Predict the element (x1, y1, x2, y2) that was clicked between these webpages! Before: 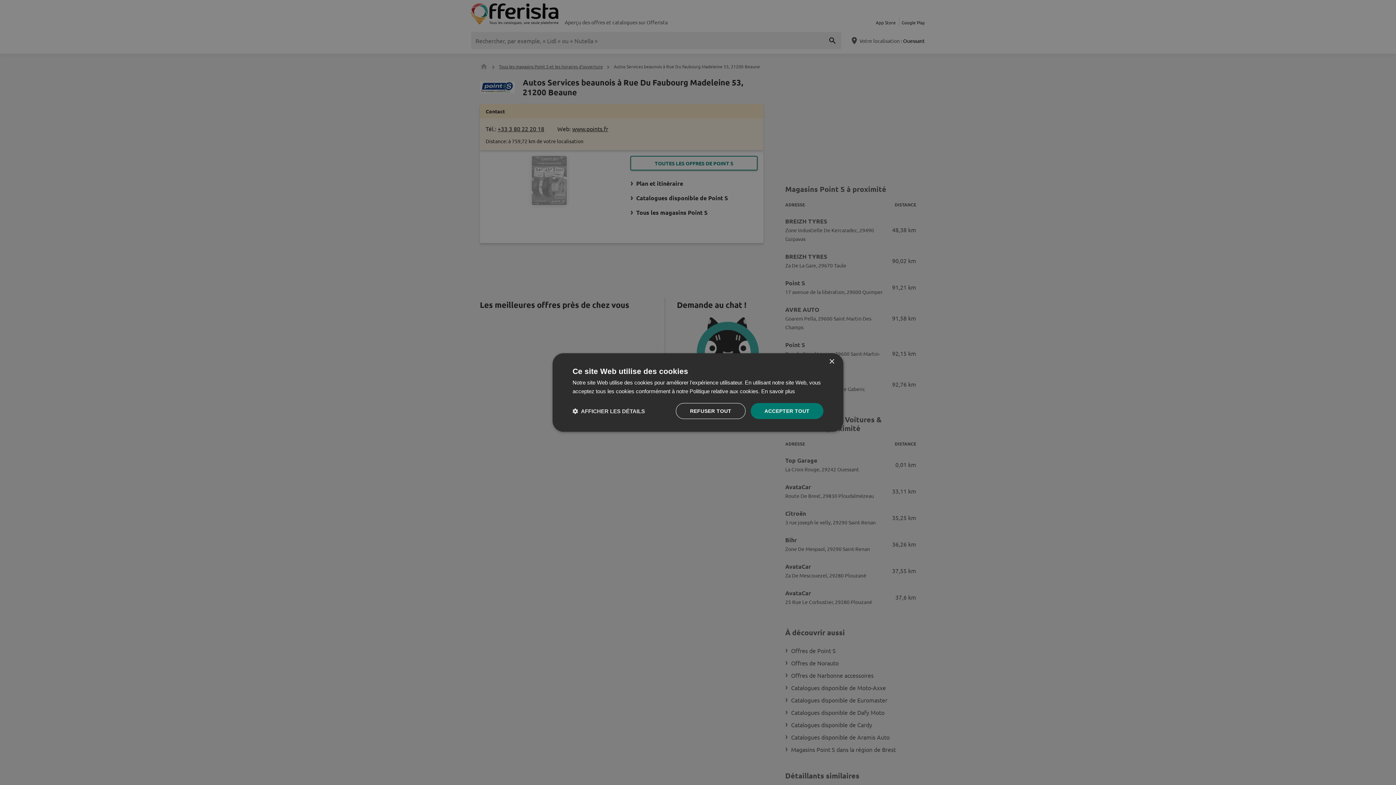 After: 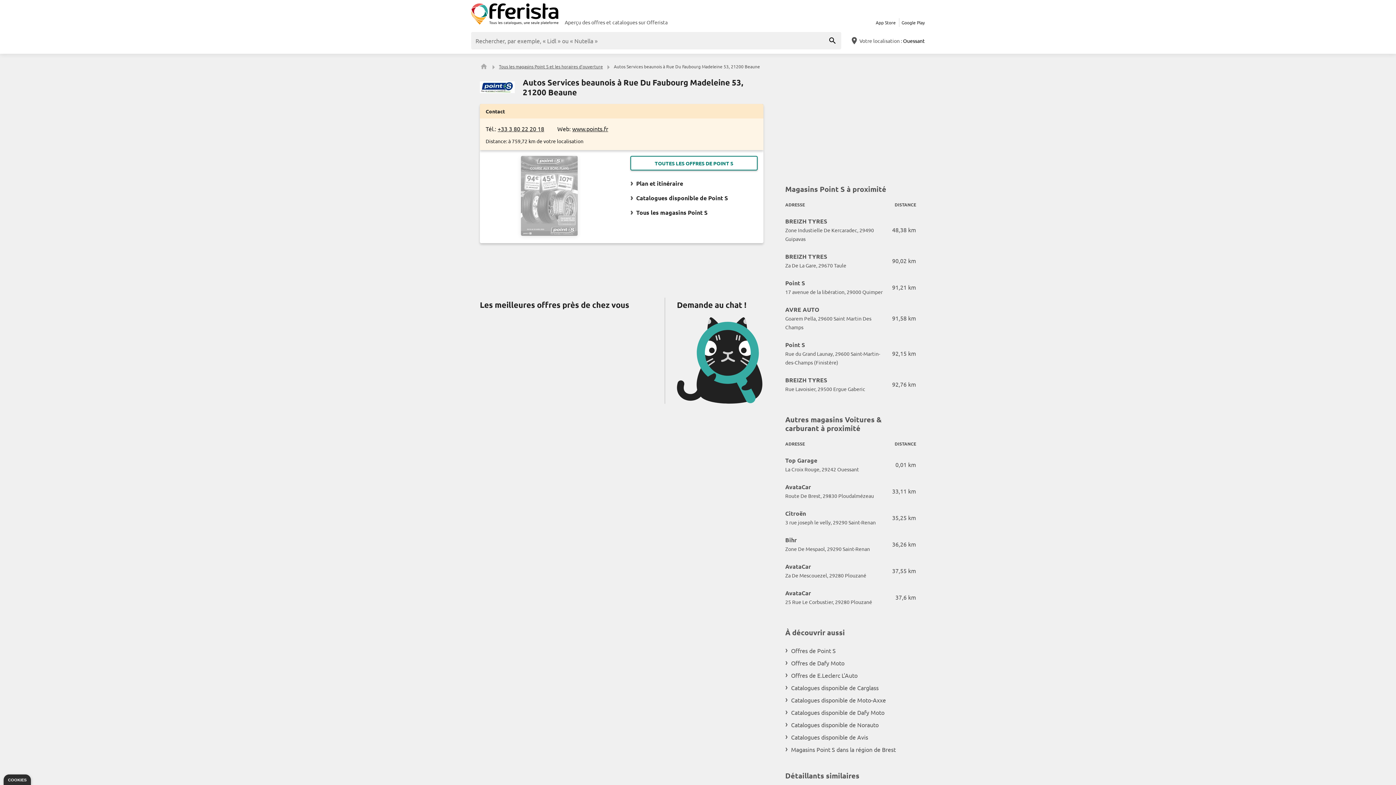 Action: bbox: (675, 403, 745, 419) label: REFUSER TOUT